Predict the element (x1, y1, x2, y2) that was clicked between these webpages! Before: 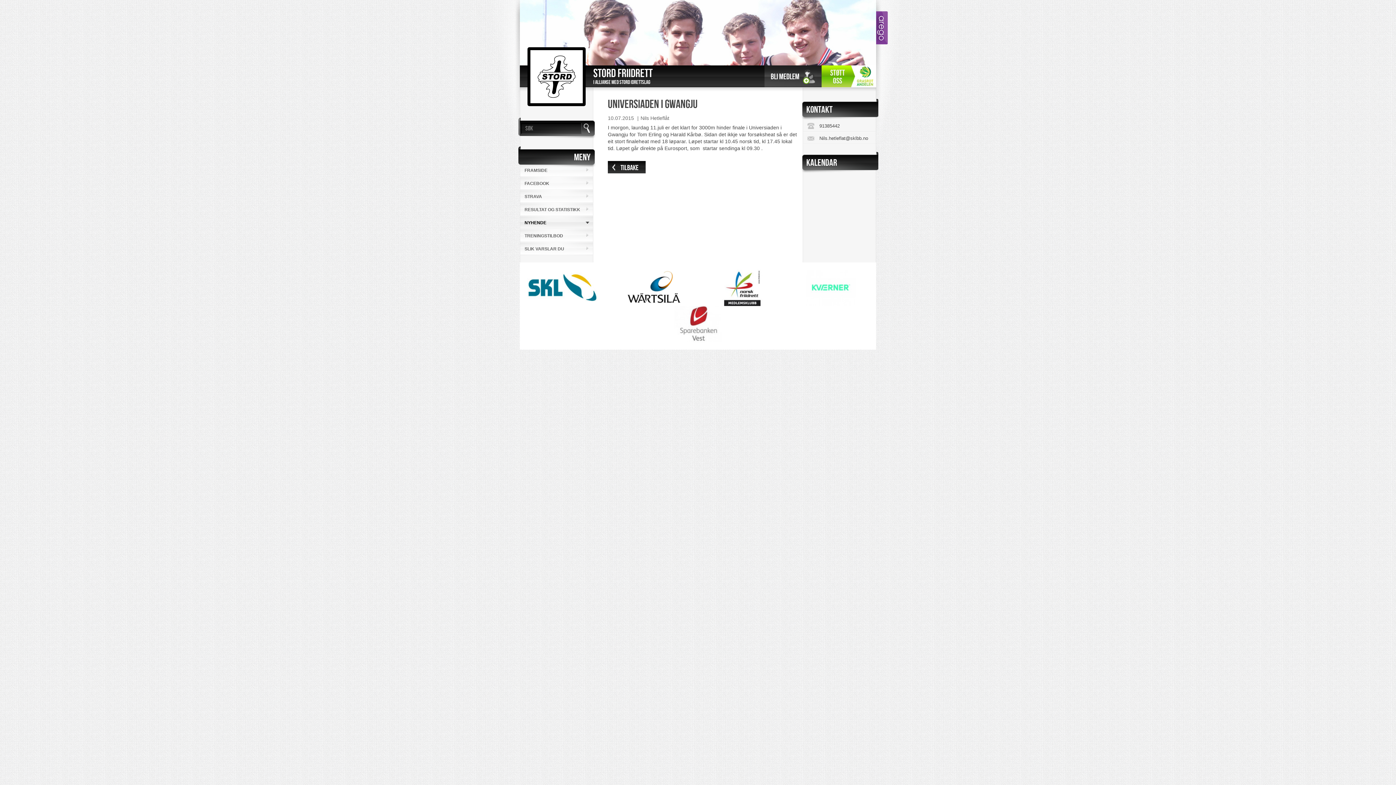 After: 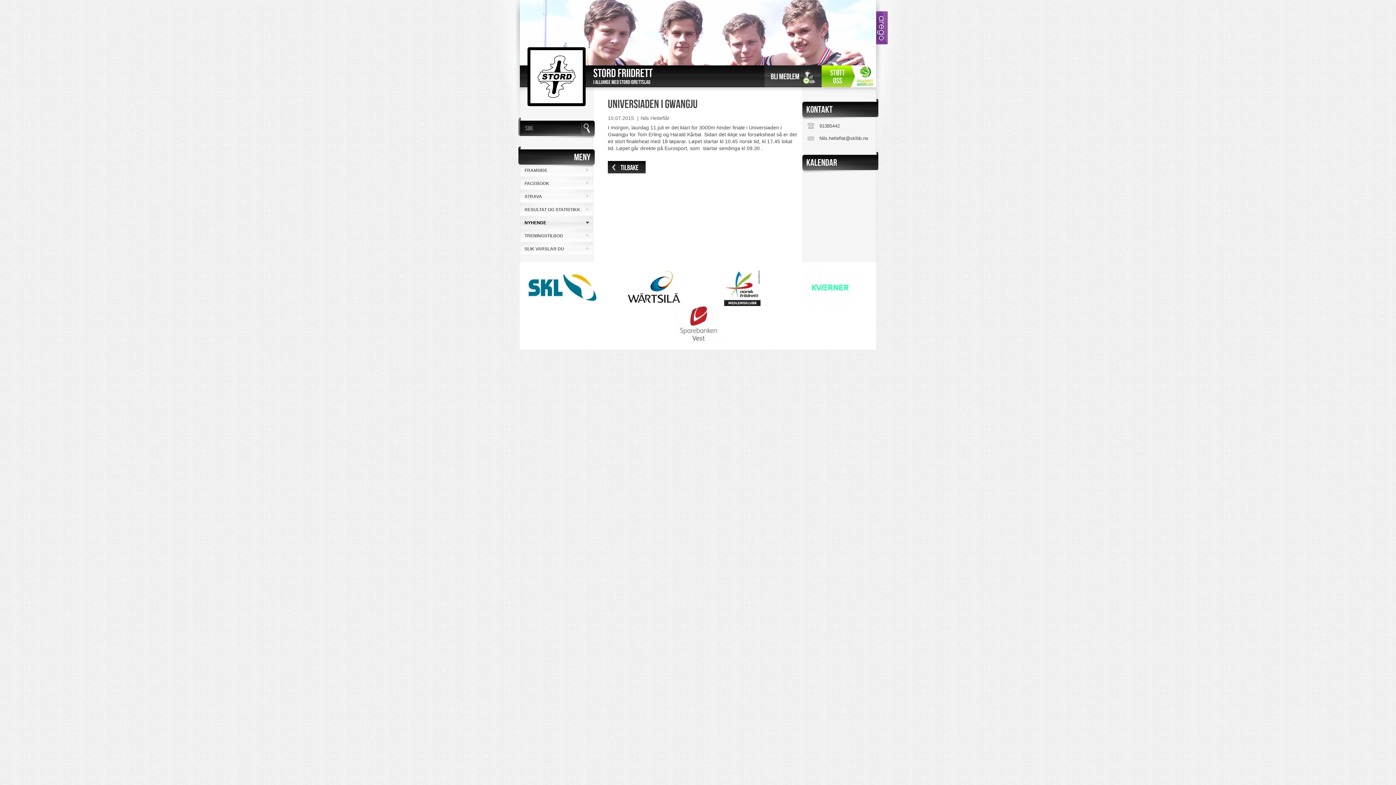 Action: bbox: (821, 71, 876, 81)